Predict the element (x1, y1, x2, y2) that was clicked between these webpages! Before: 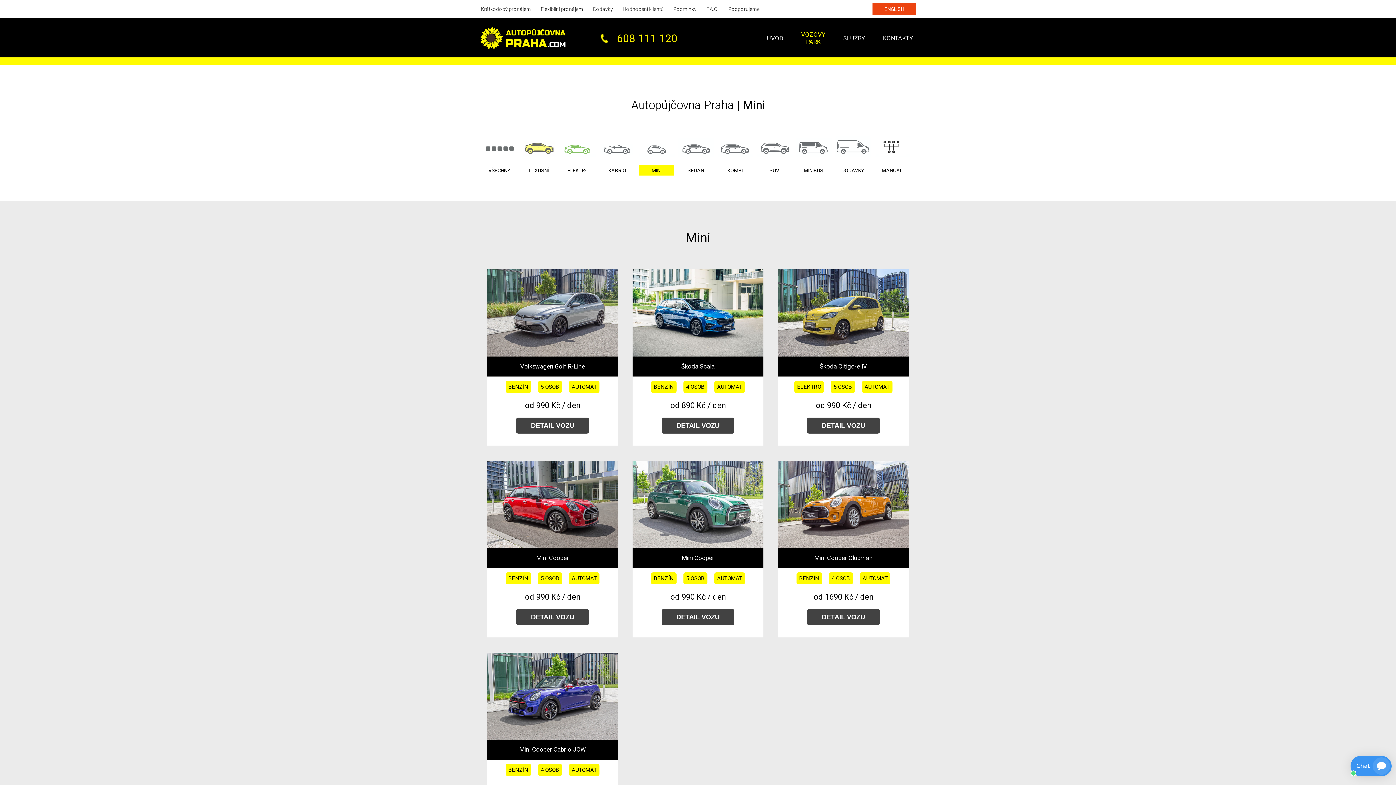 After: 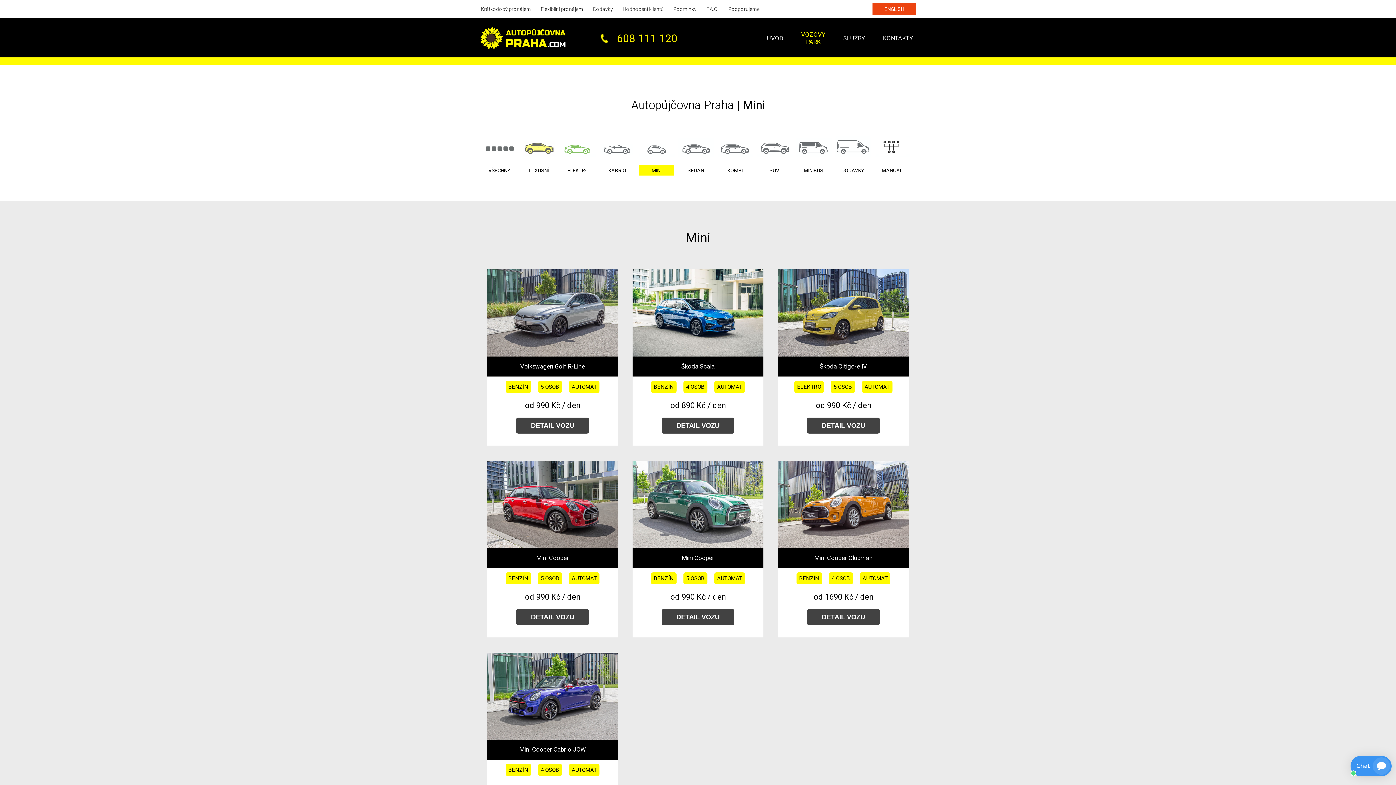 Action: bbox: (639, 165, 674, 175) label: MINI